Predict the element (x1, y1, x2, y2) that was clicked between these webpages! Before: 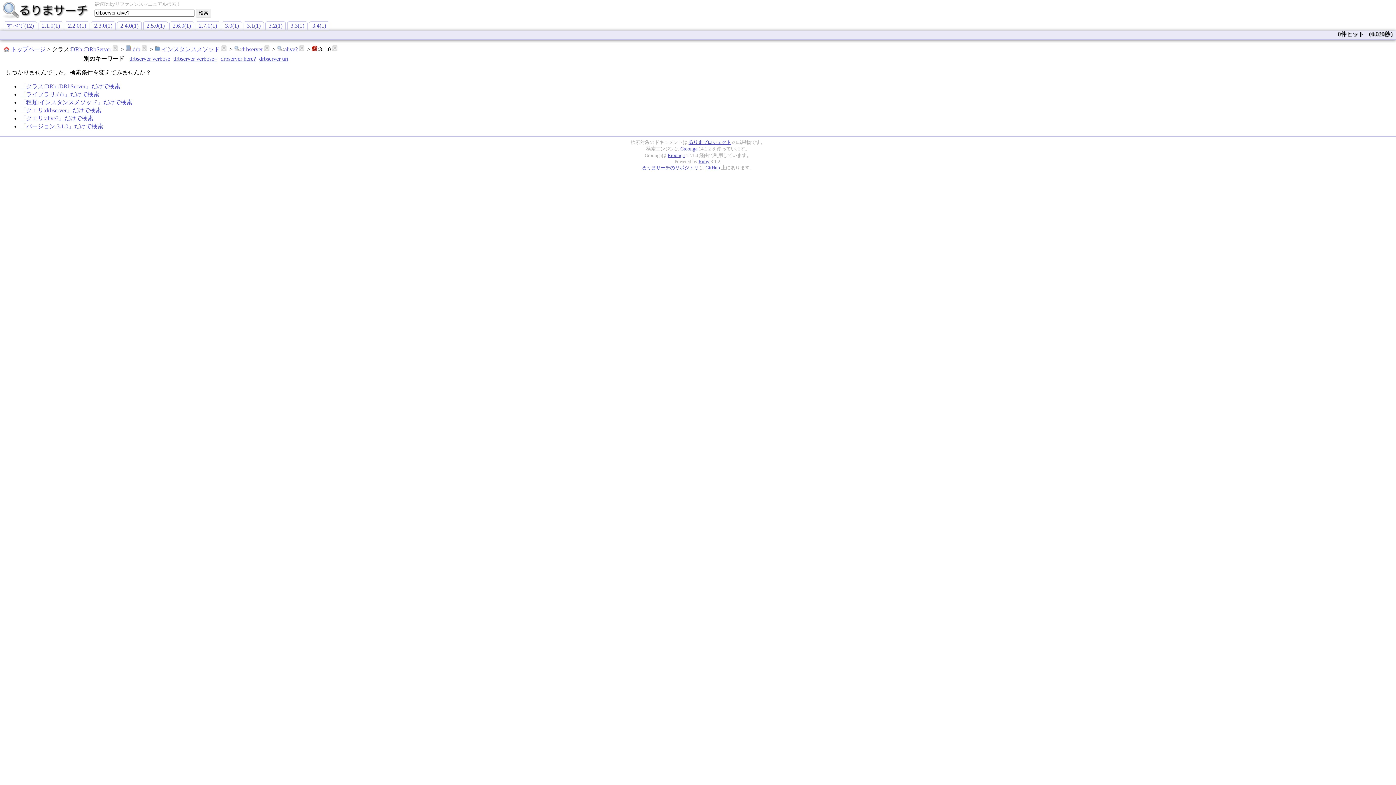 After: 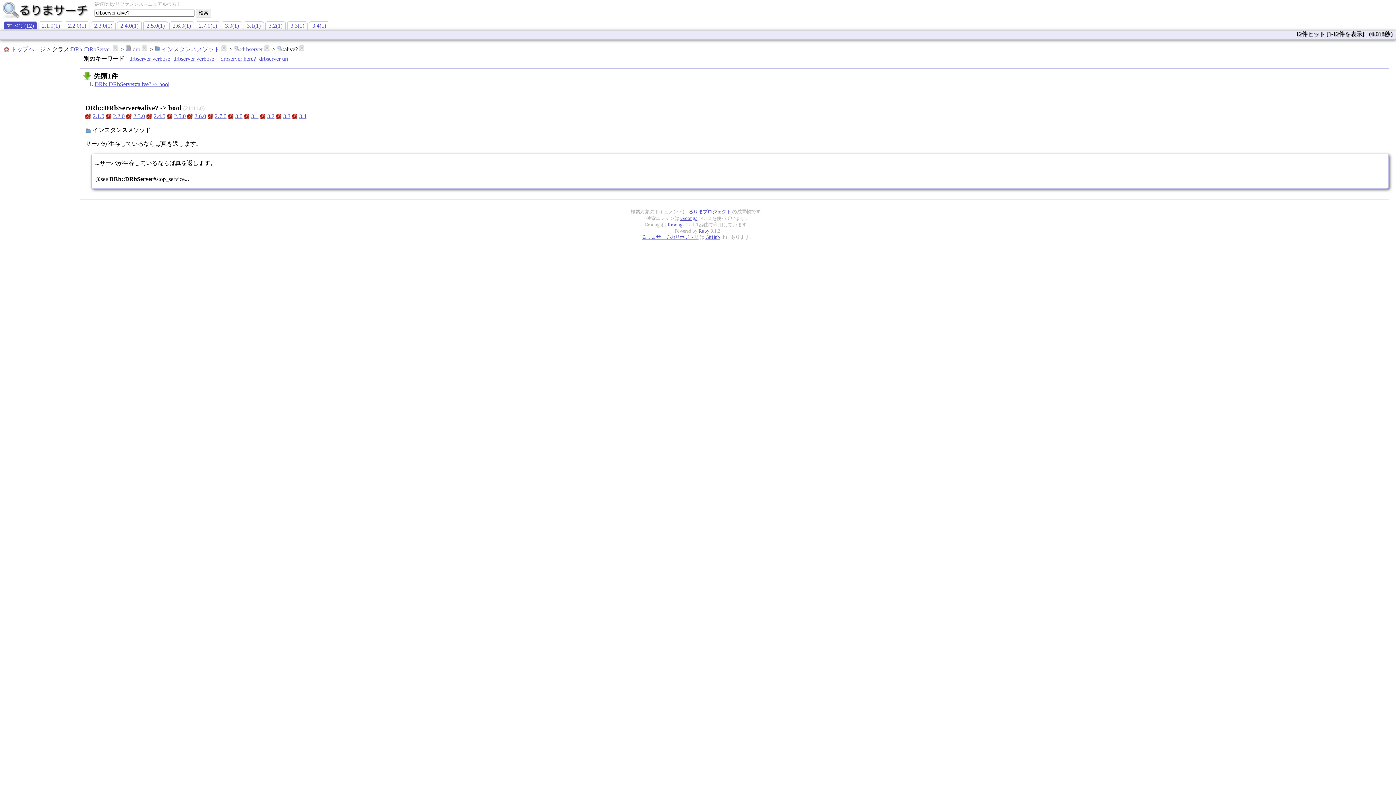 Action: label: alive? bbox: (284, 46, 297, 52)